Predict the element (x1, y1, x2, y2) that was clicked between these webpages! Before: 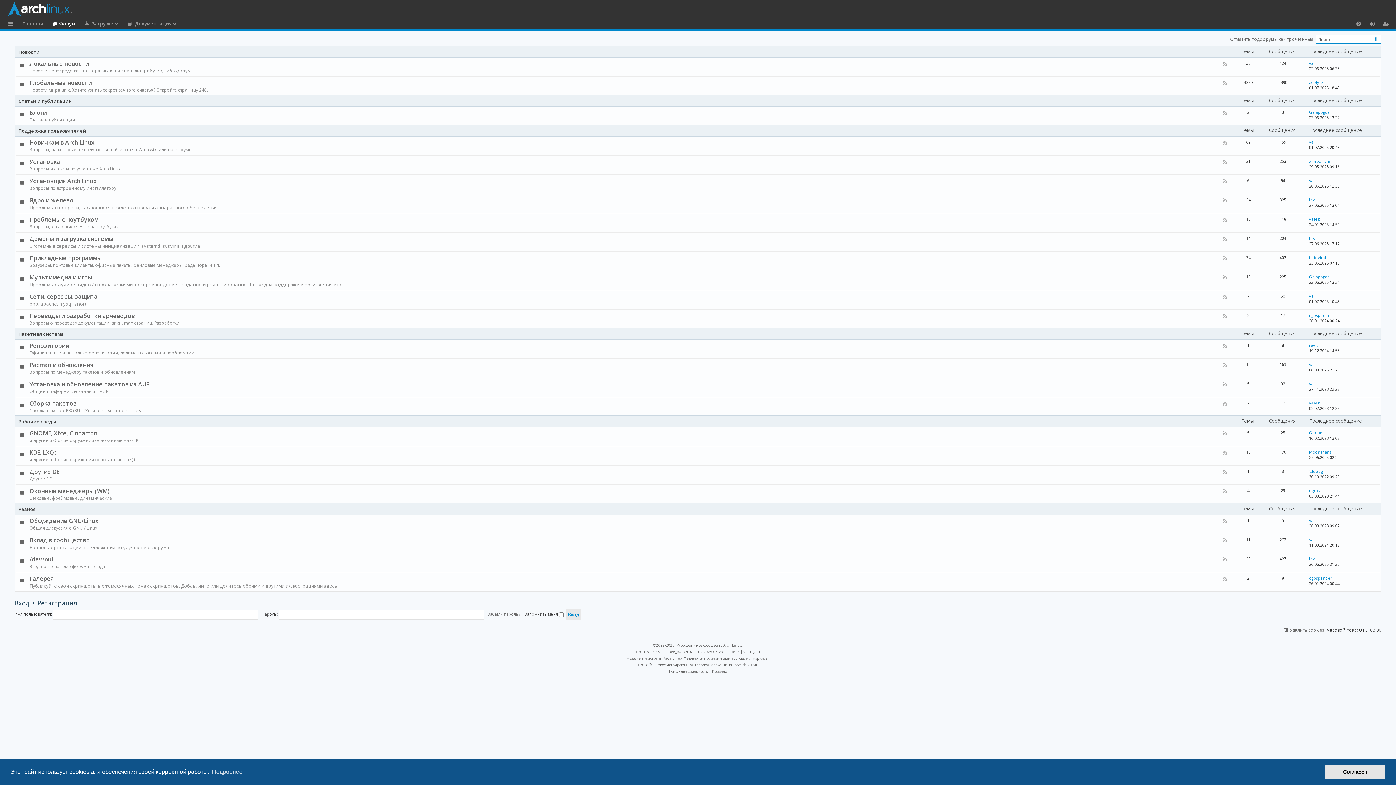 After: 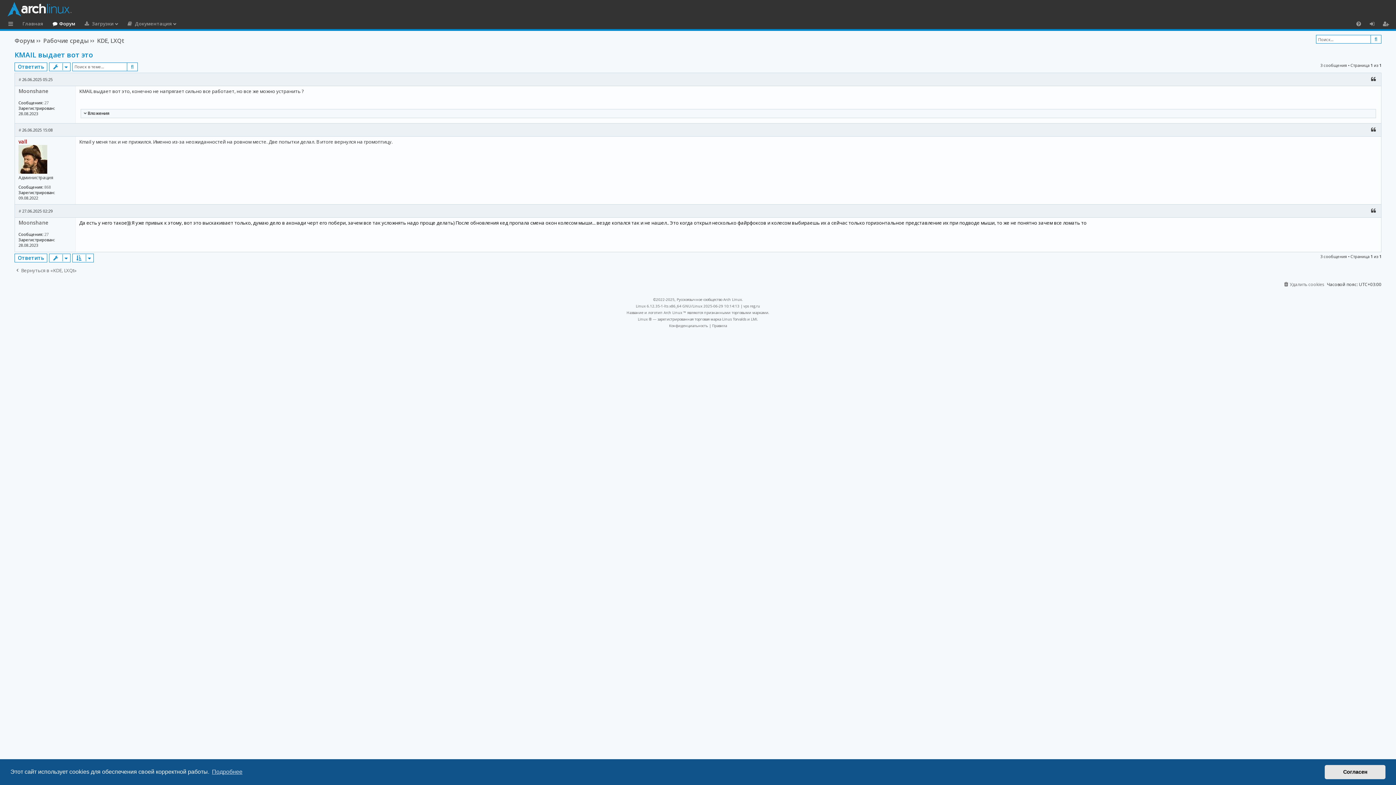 Action: bbox: (1309, 449, 1332, 454) label: Moonshane